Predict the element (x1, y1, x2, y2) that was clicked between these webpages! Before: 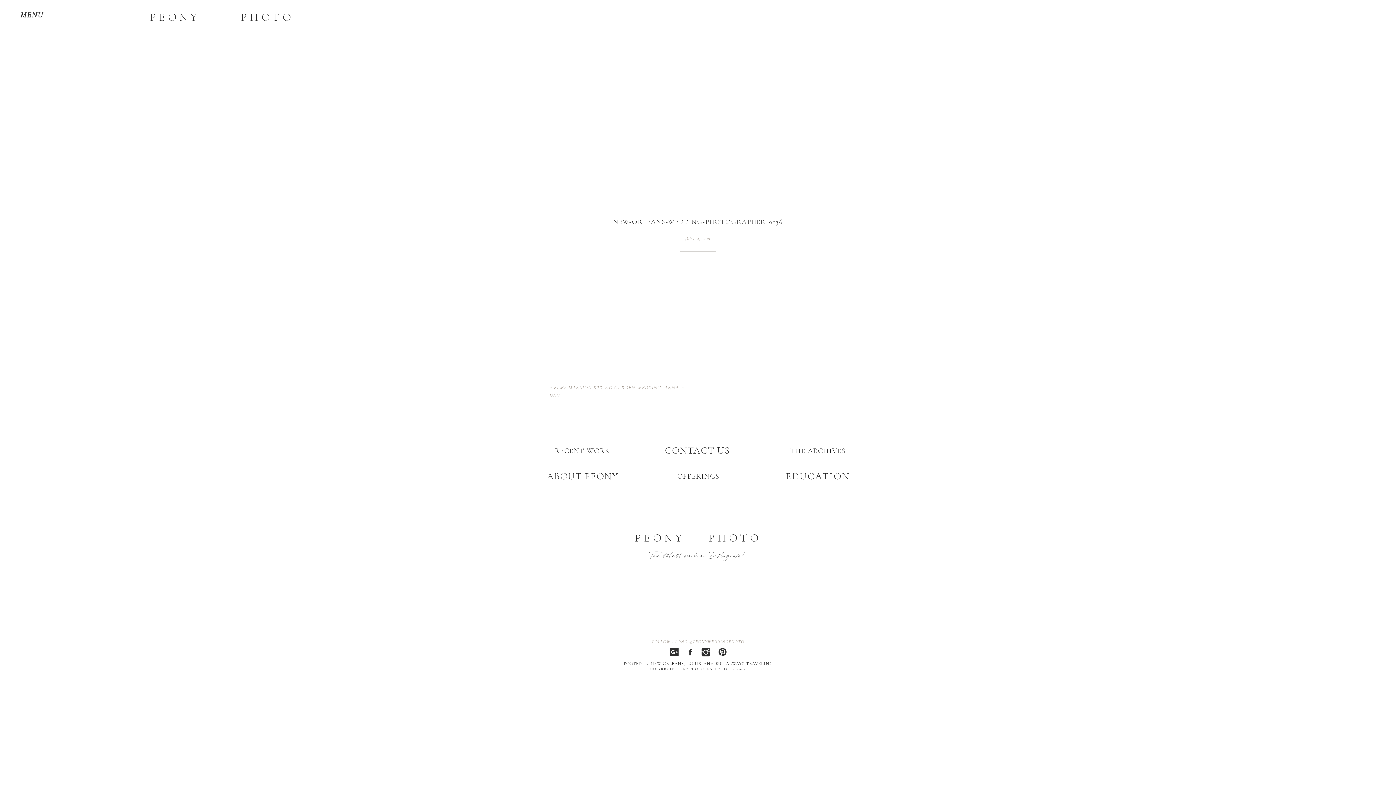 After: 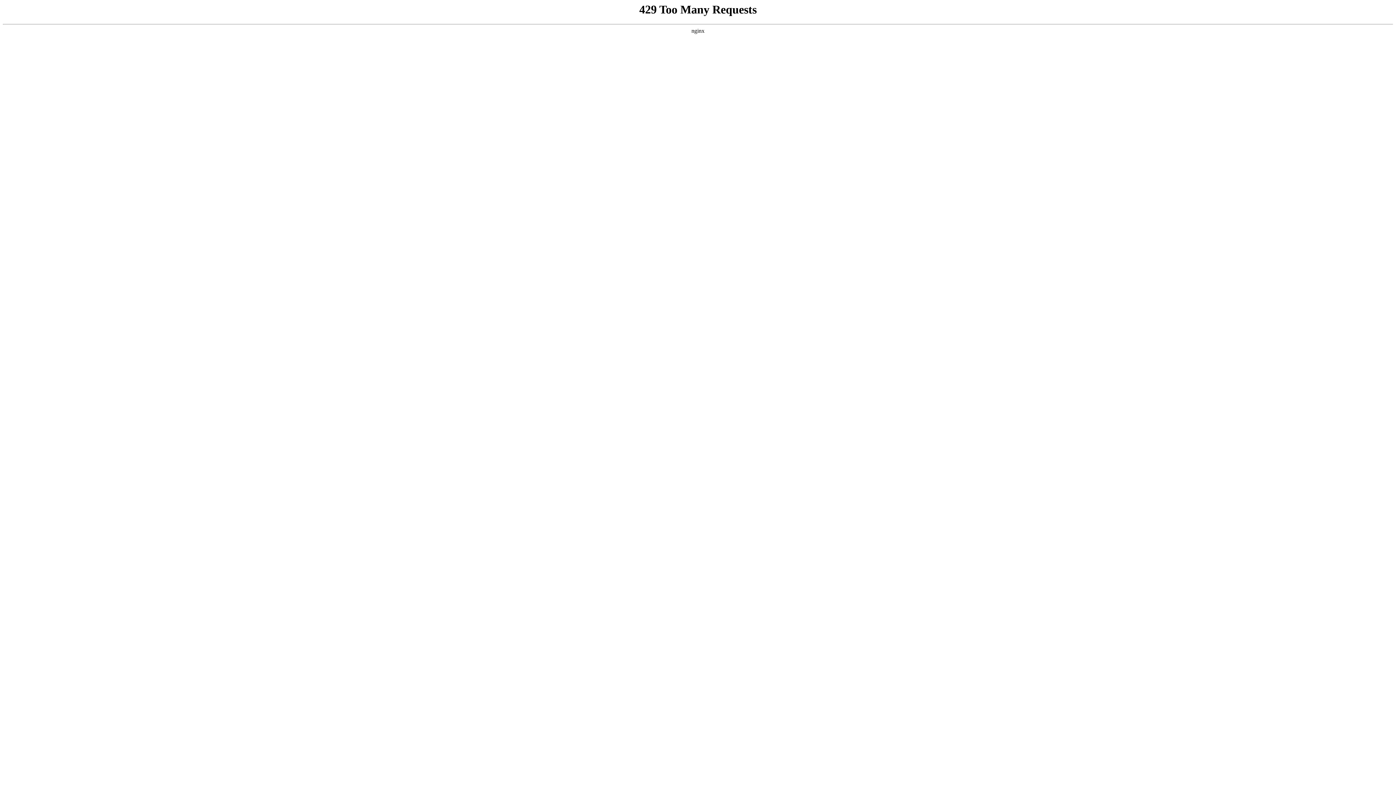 Action: bbox: (77, 9, 366, 30) label: PEONY       PHOTO
